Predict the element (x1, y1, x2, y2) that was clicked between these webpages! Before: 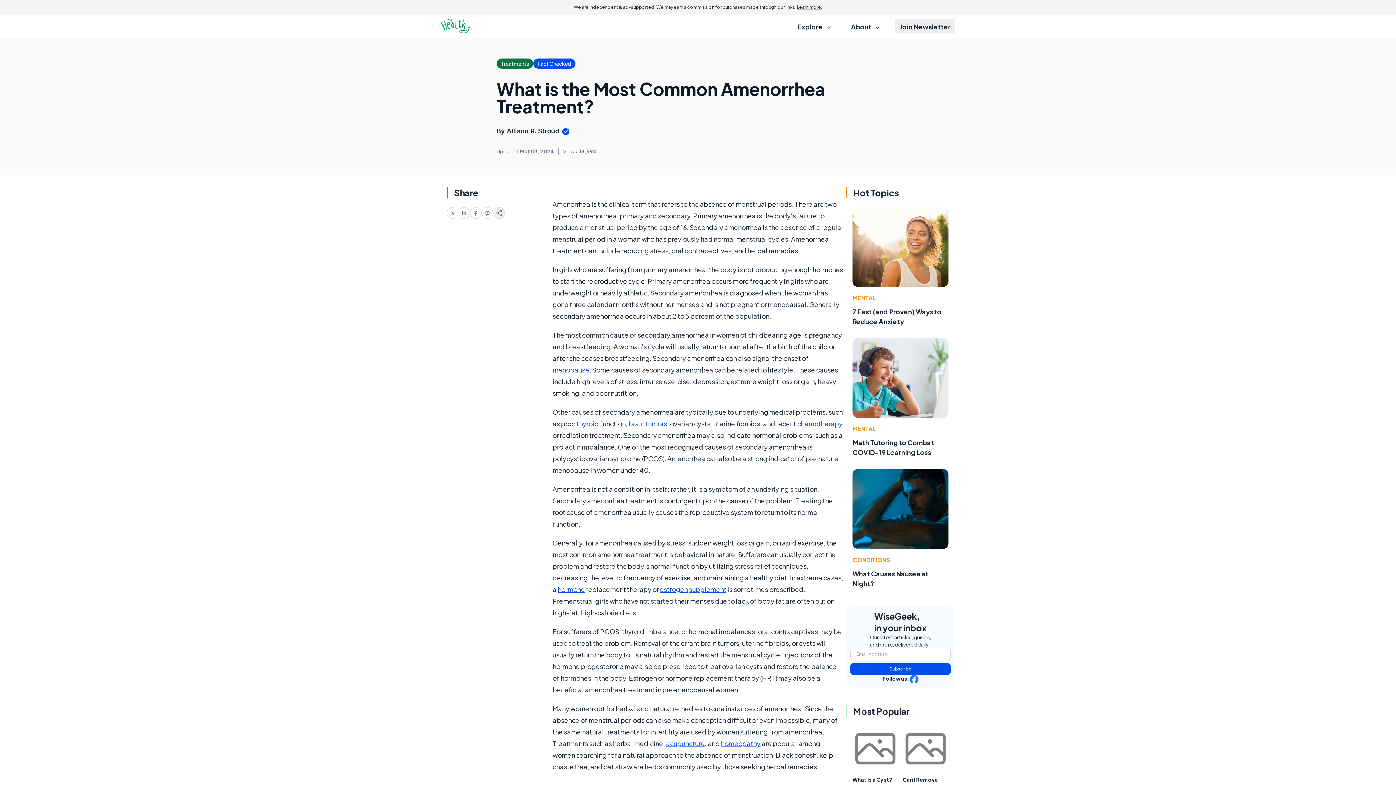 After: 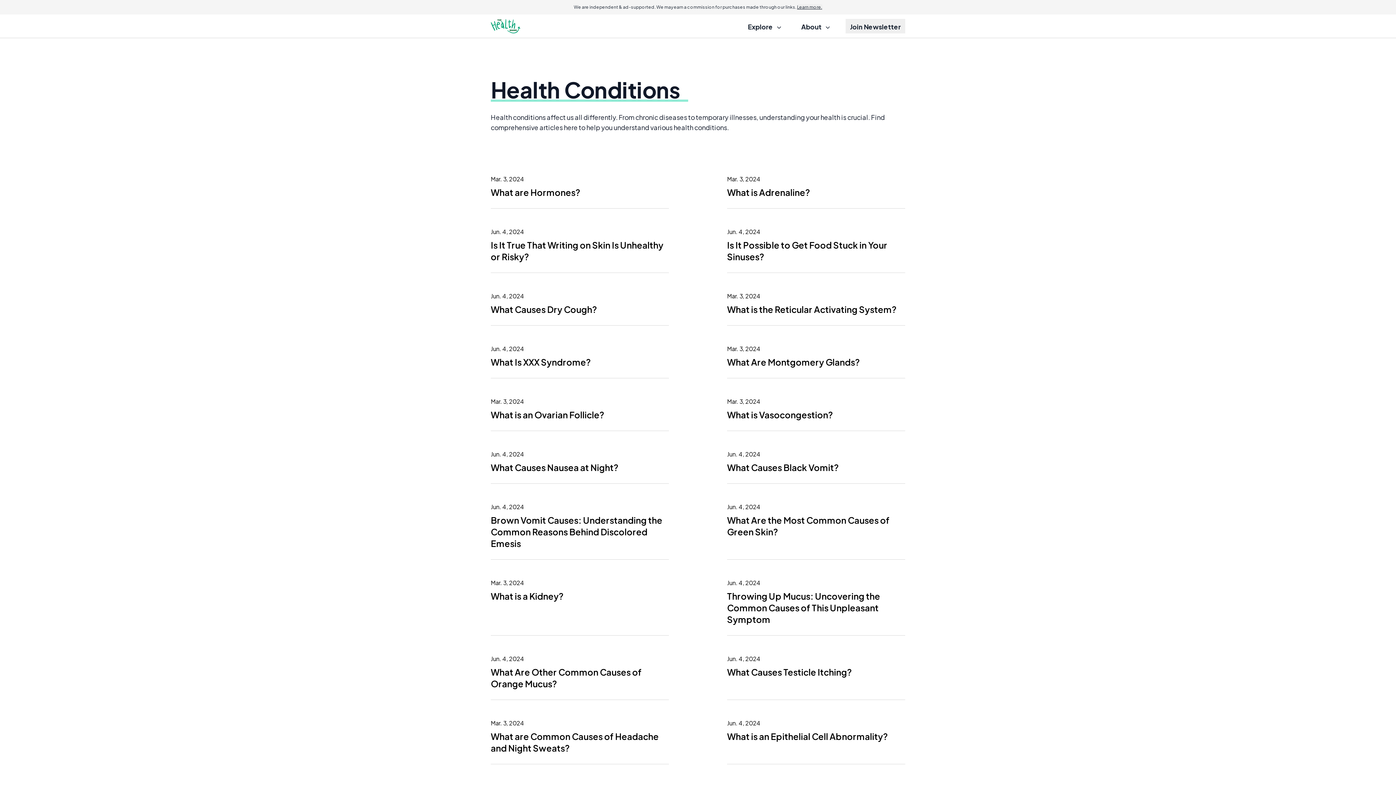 Action: label: CONDITIONS bbox: (852, 556, 890, 563)